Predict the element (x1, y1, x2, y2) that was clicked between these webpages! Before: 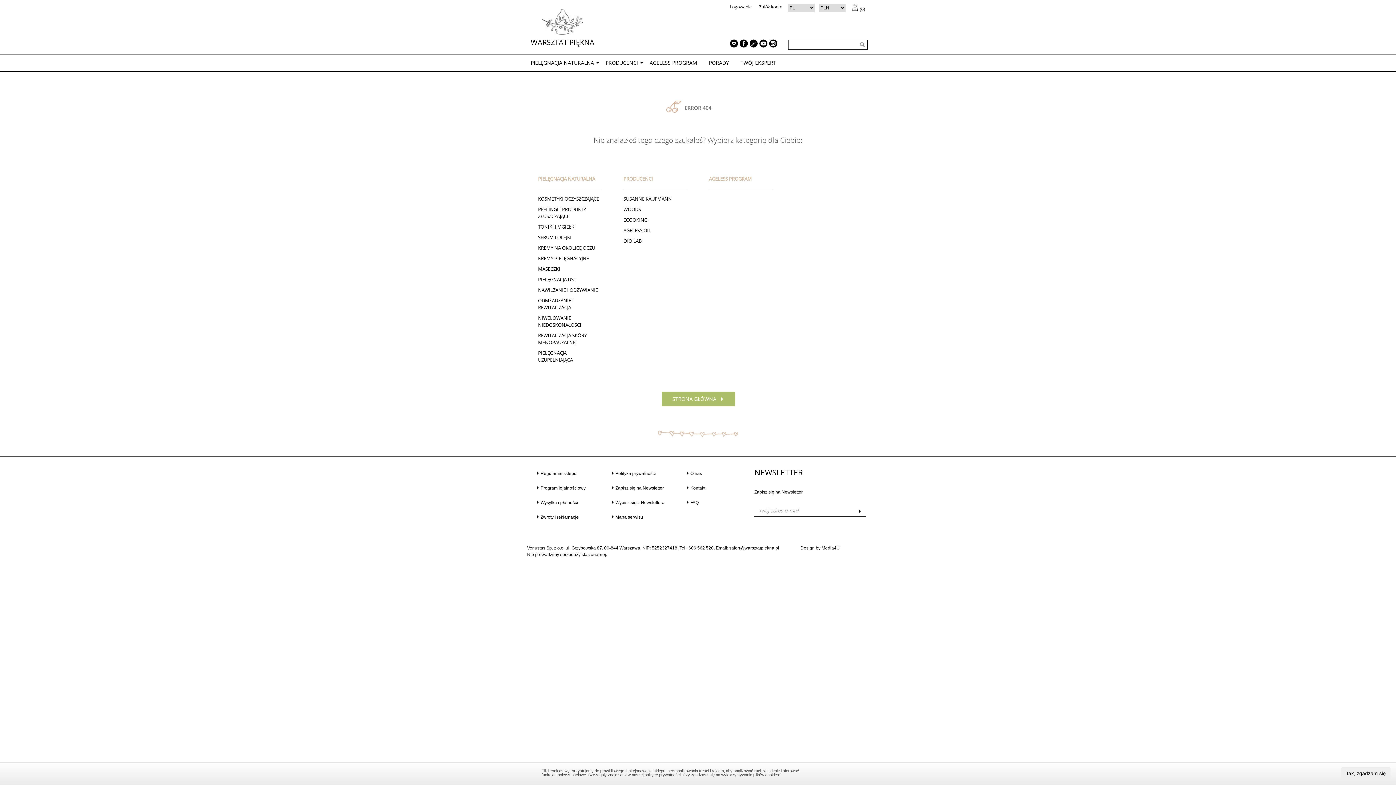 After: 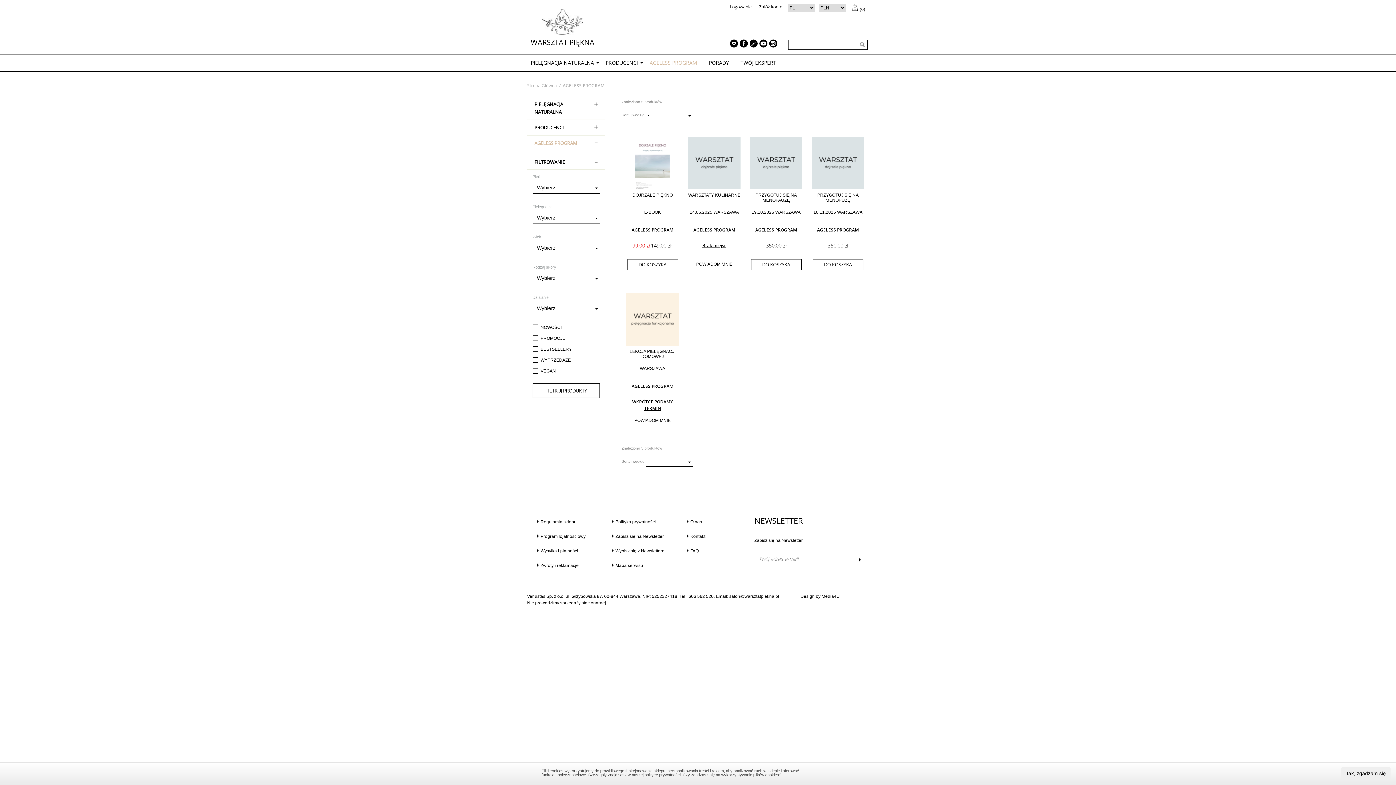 Action: label: AGELESS PROGRAM bbox: (646, 54, 705, 70)